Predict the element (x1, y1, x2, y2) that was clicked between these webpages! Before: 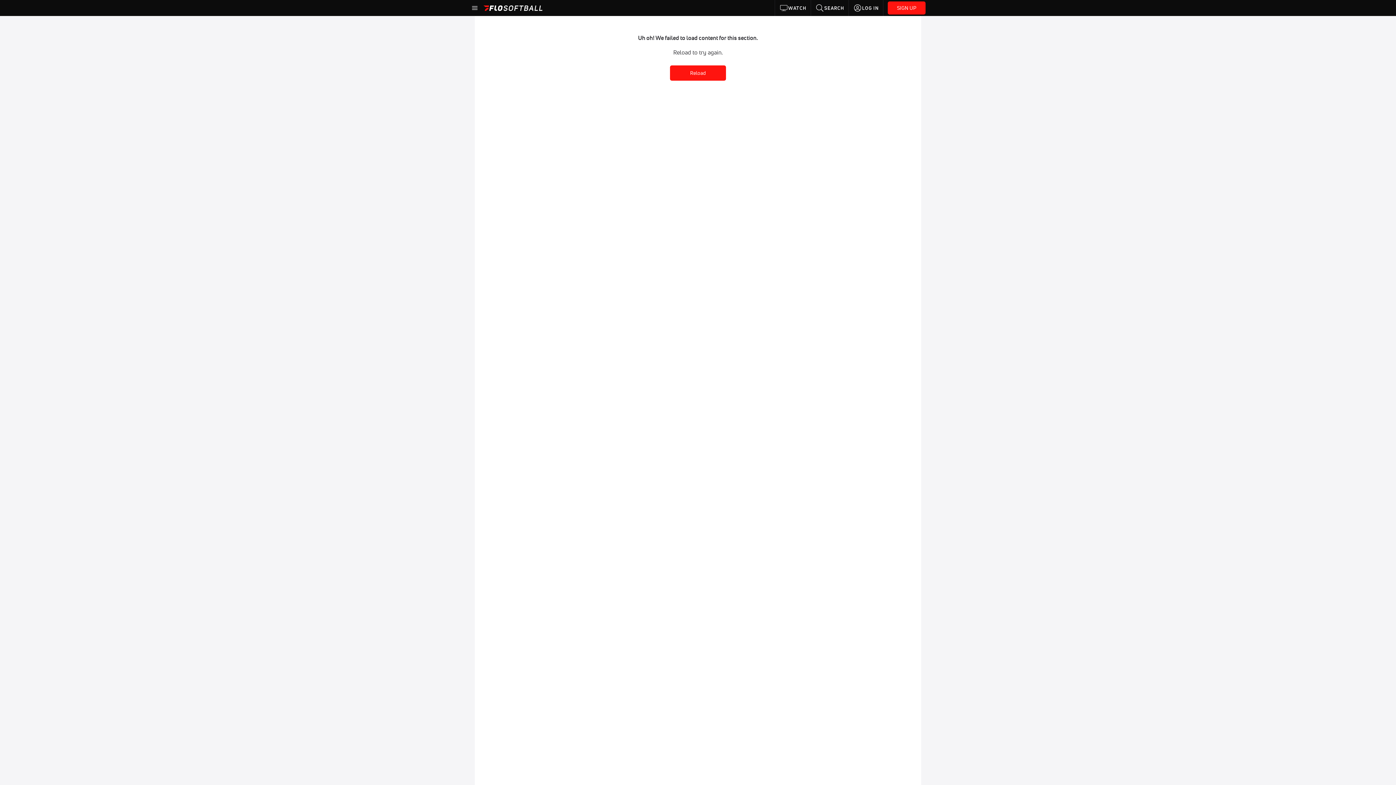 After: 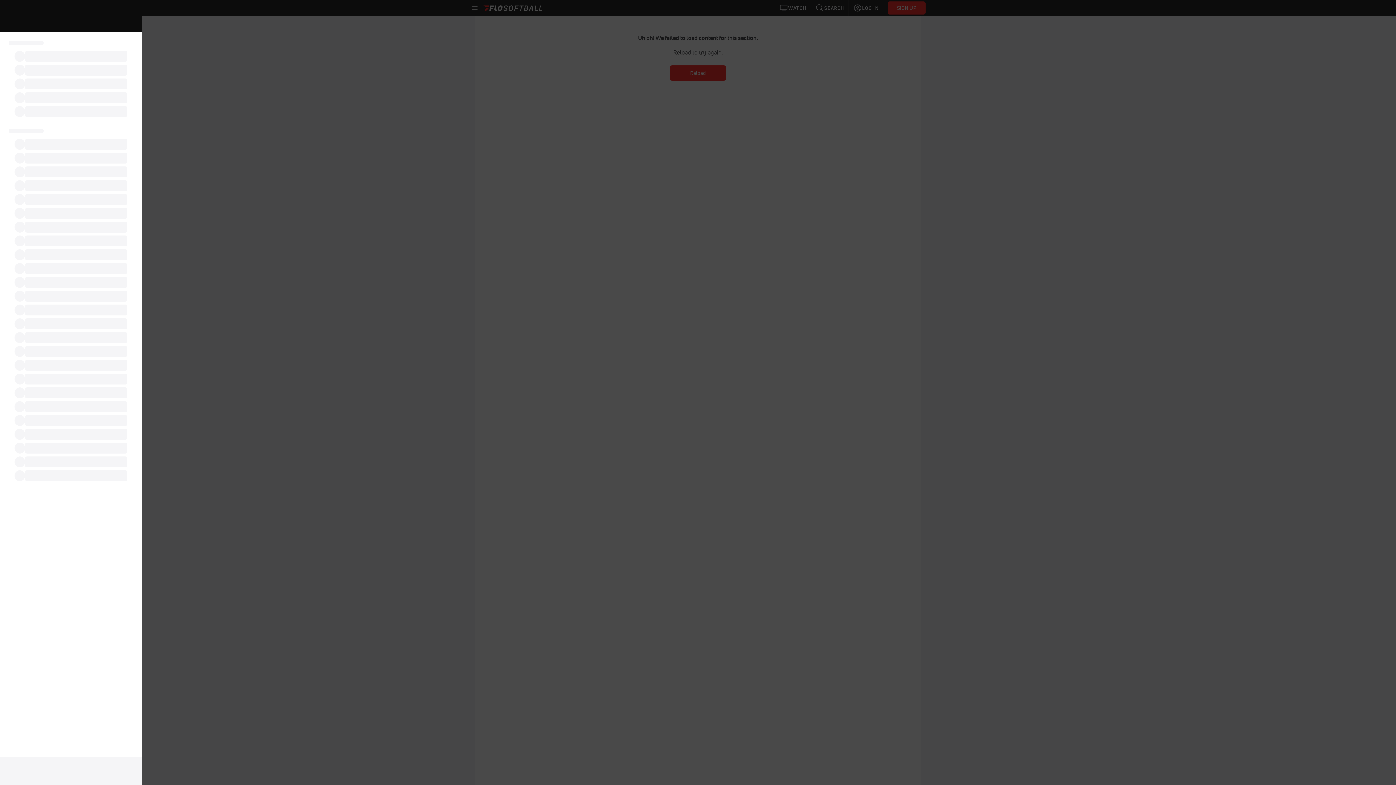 Action: bbox: (470, 3, 479, 12)